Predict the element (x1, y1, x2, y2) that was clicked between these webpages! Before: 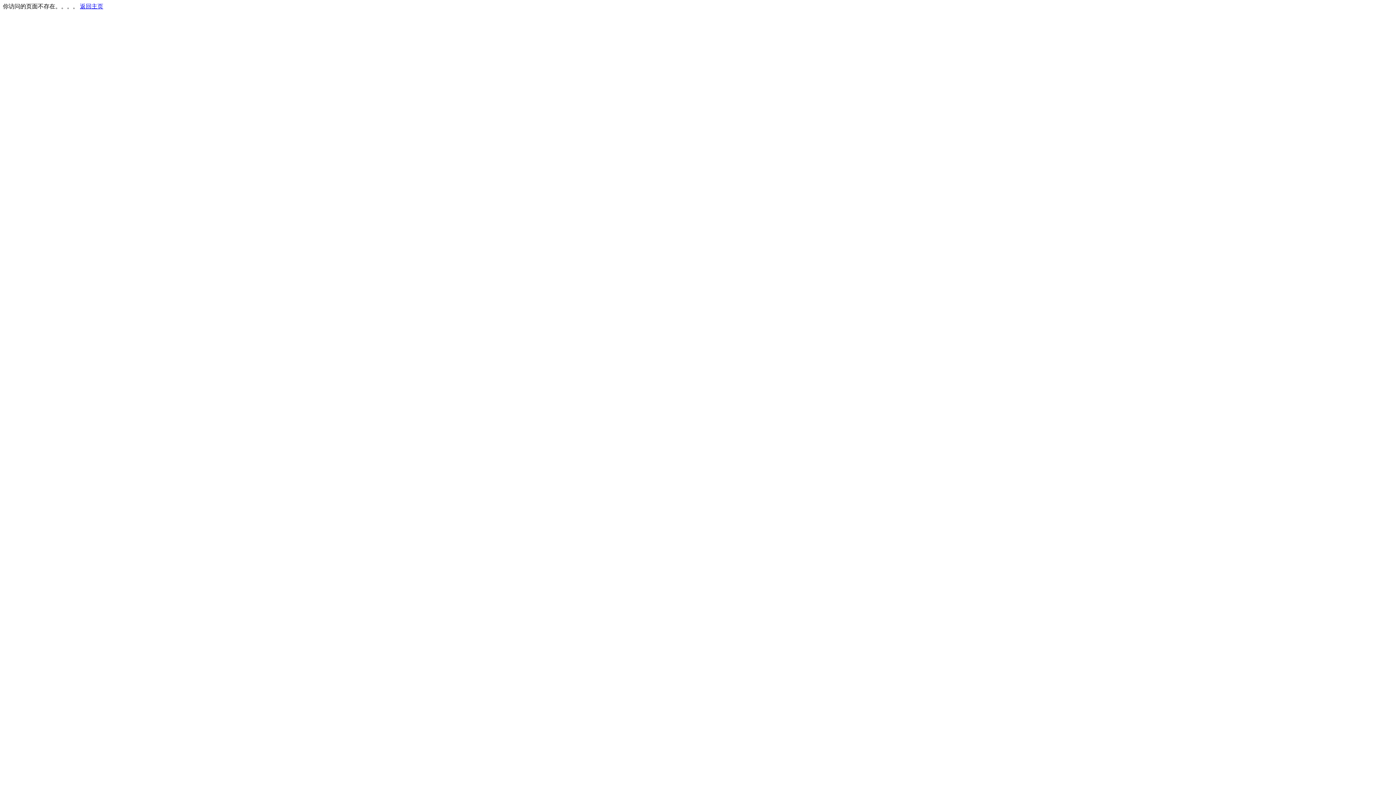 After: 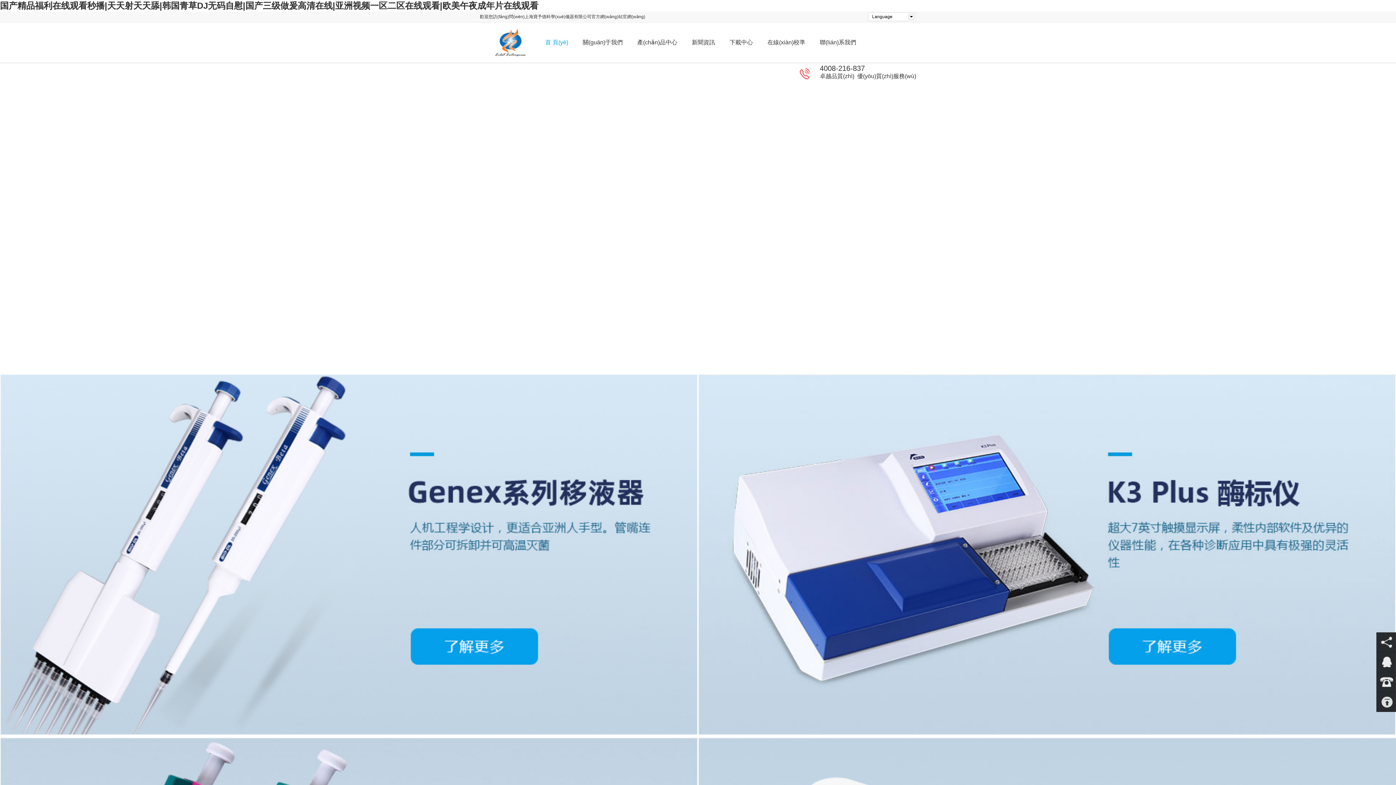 Action: label: 返回主页 bbox: (80, 3, 103, 9)